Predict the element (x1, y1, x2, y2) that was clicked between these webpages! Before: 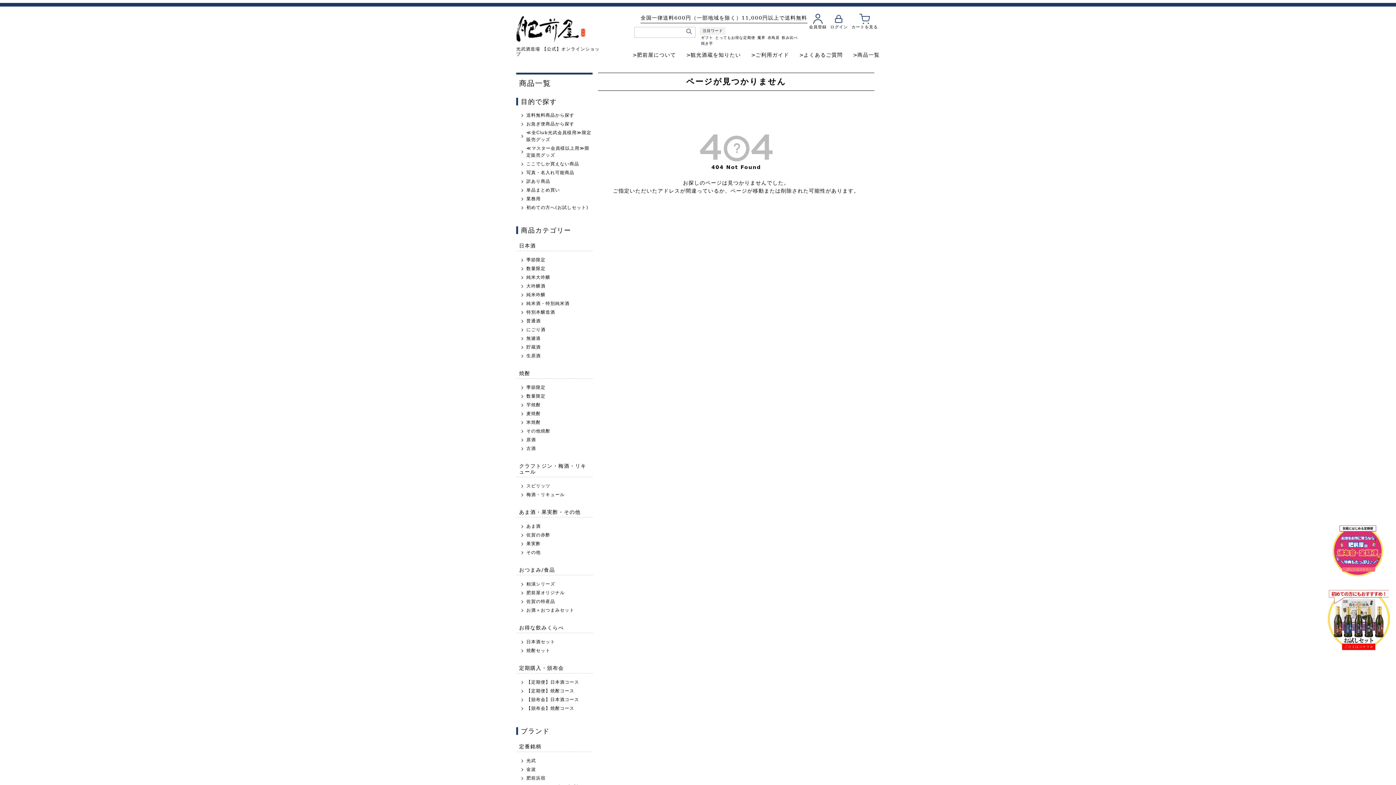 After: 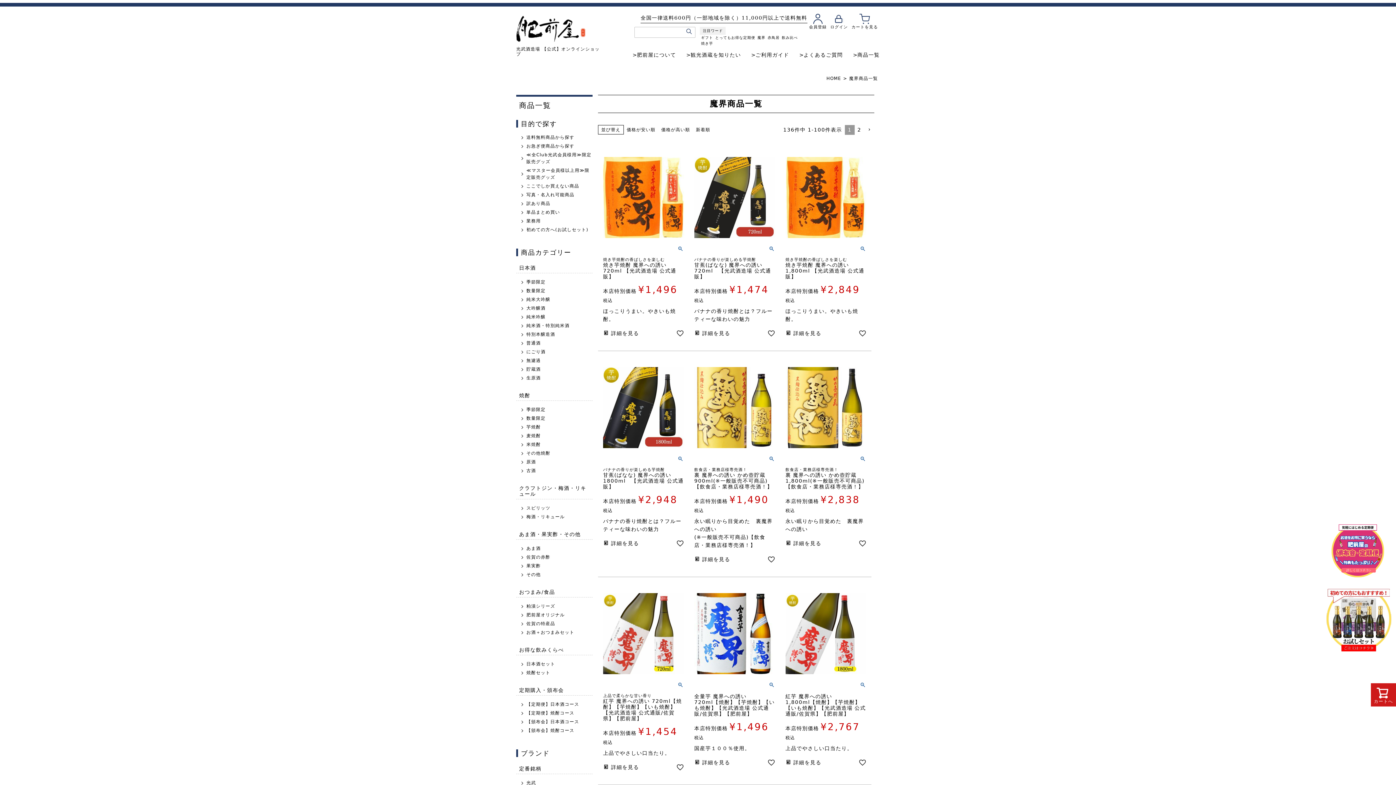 Action: bbox: (757, 35, 765, 39) label: 魔界